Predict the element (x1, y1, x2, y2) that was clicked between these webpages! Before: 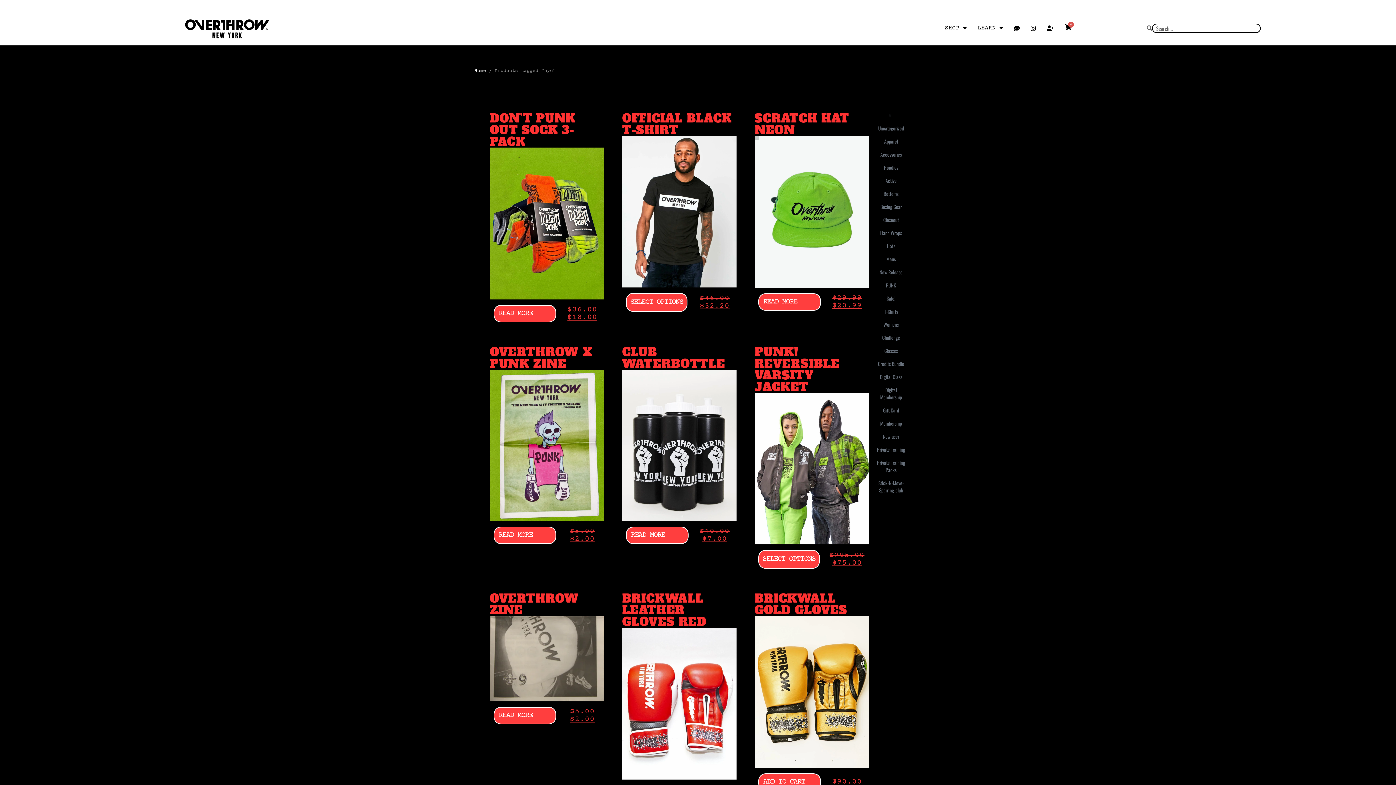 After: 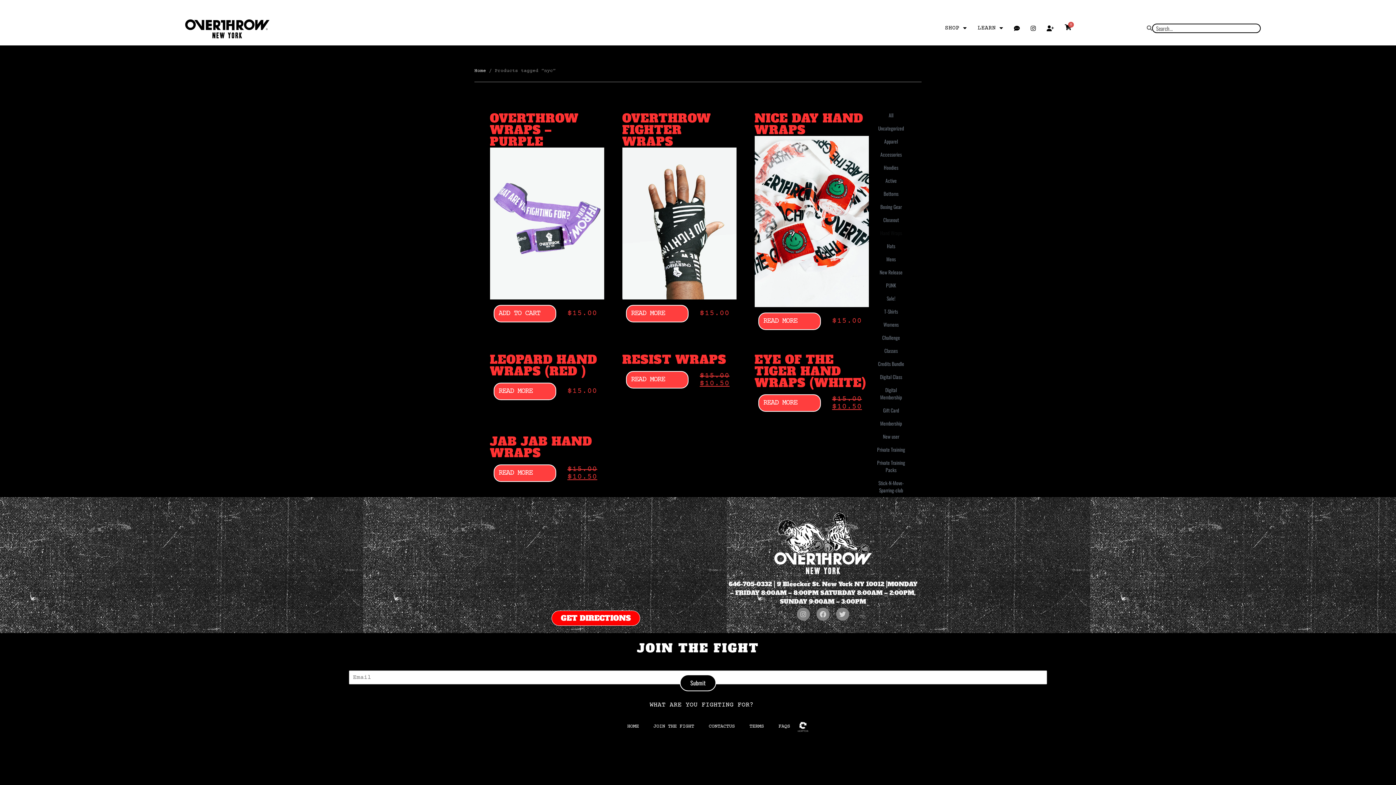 Action: bbox: (877, 226, 905, 239) label: Hand Wraps